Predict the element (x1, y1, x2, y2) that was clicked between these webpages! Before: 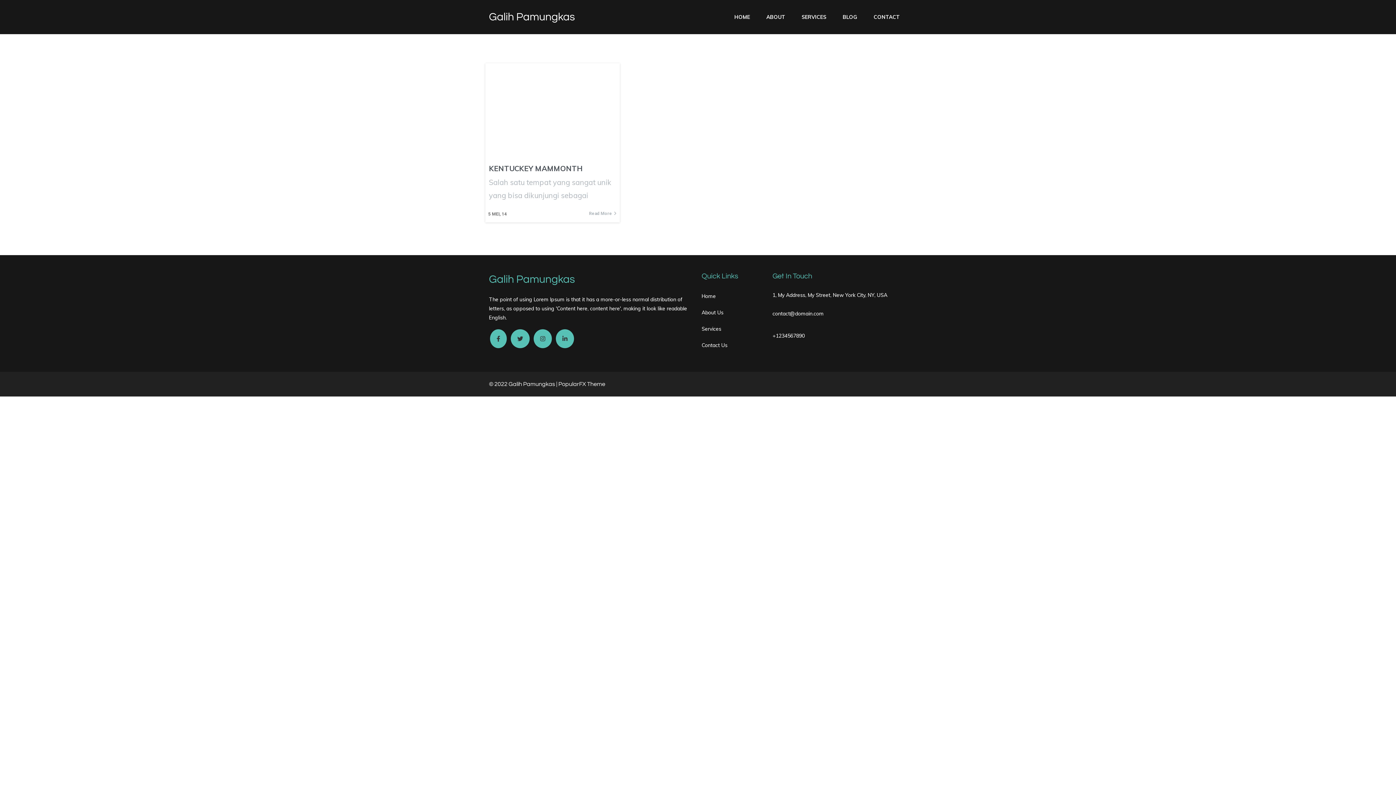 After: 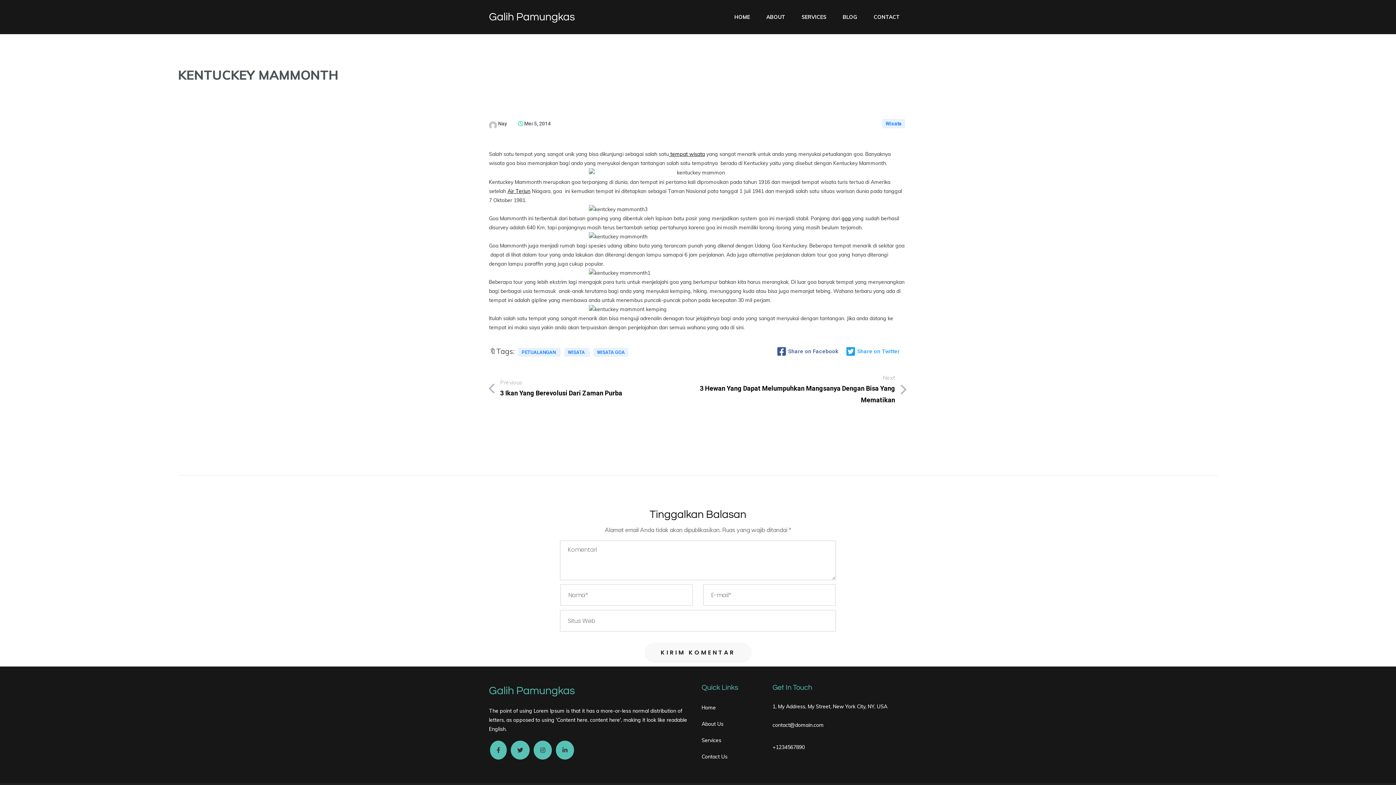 Action: bbox: (485, 150, 620, 159)